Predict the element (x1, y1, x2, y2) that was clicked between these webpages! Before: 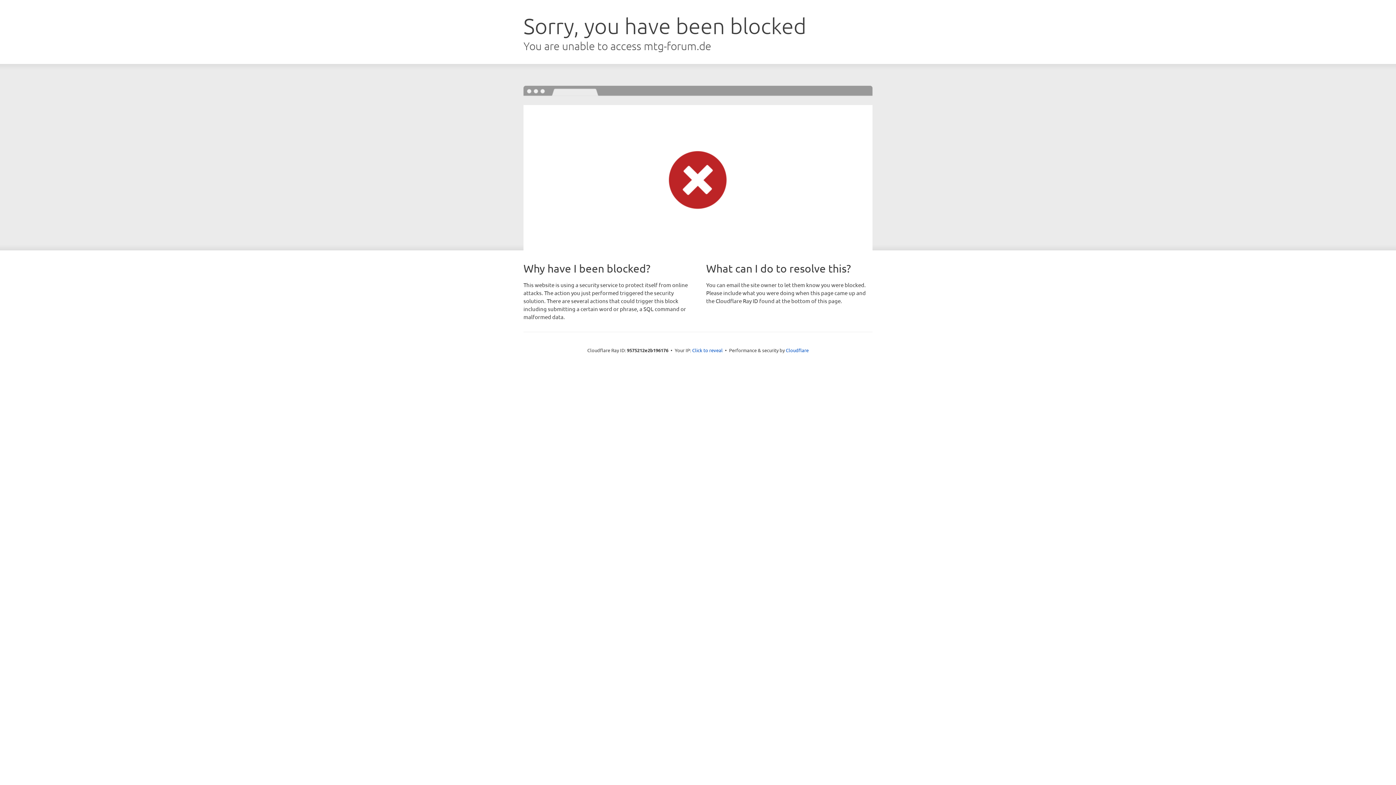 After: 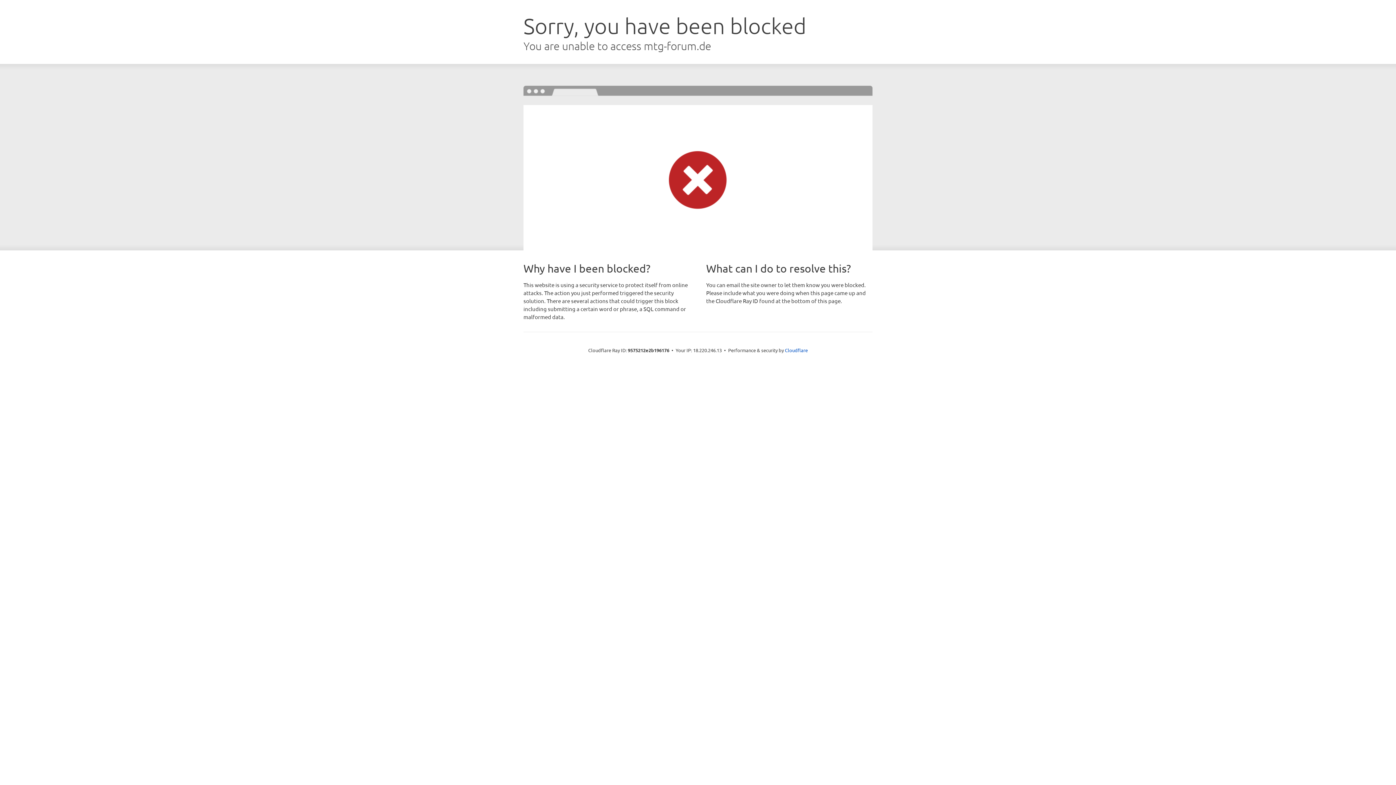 Action: bbox: (692, 346, 722, 353) label: Click to reveal